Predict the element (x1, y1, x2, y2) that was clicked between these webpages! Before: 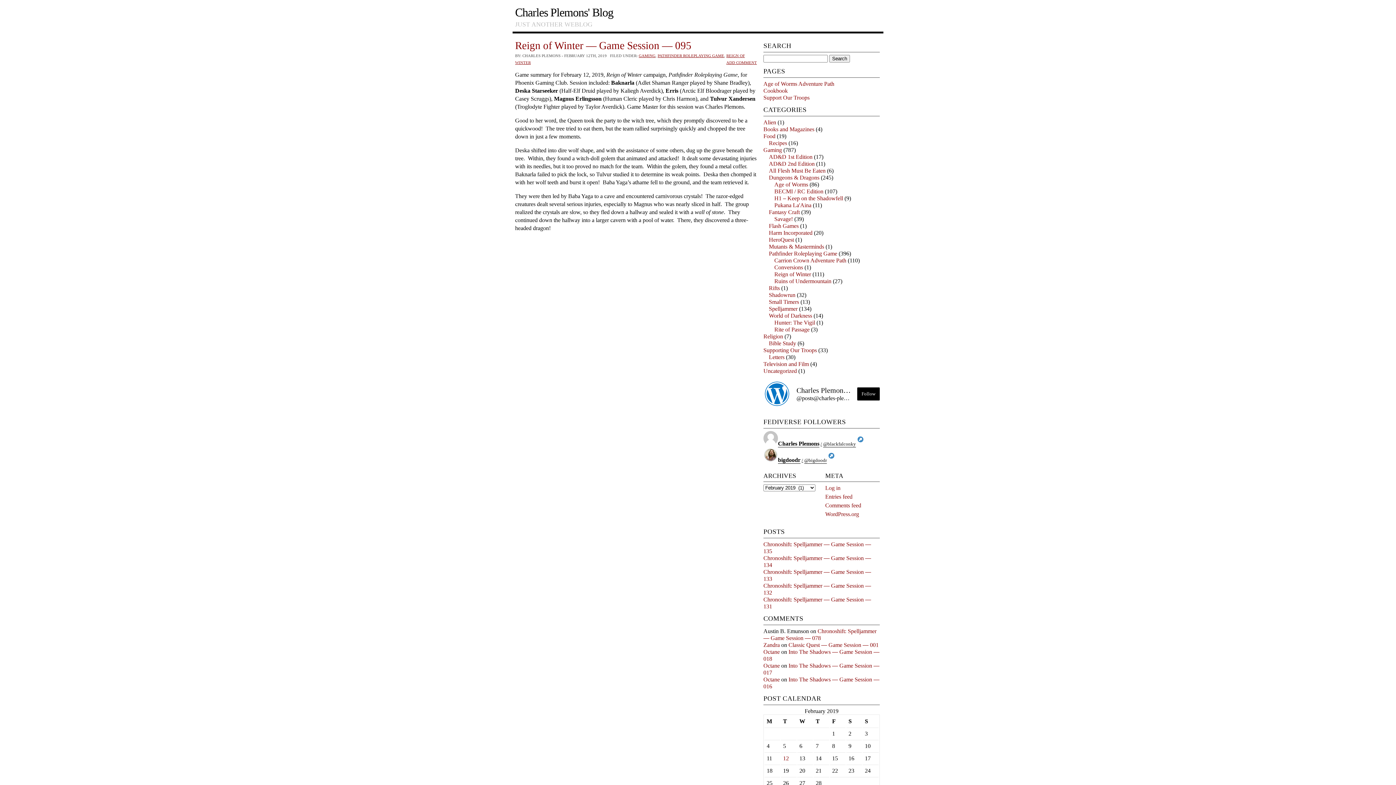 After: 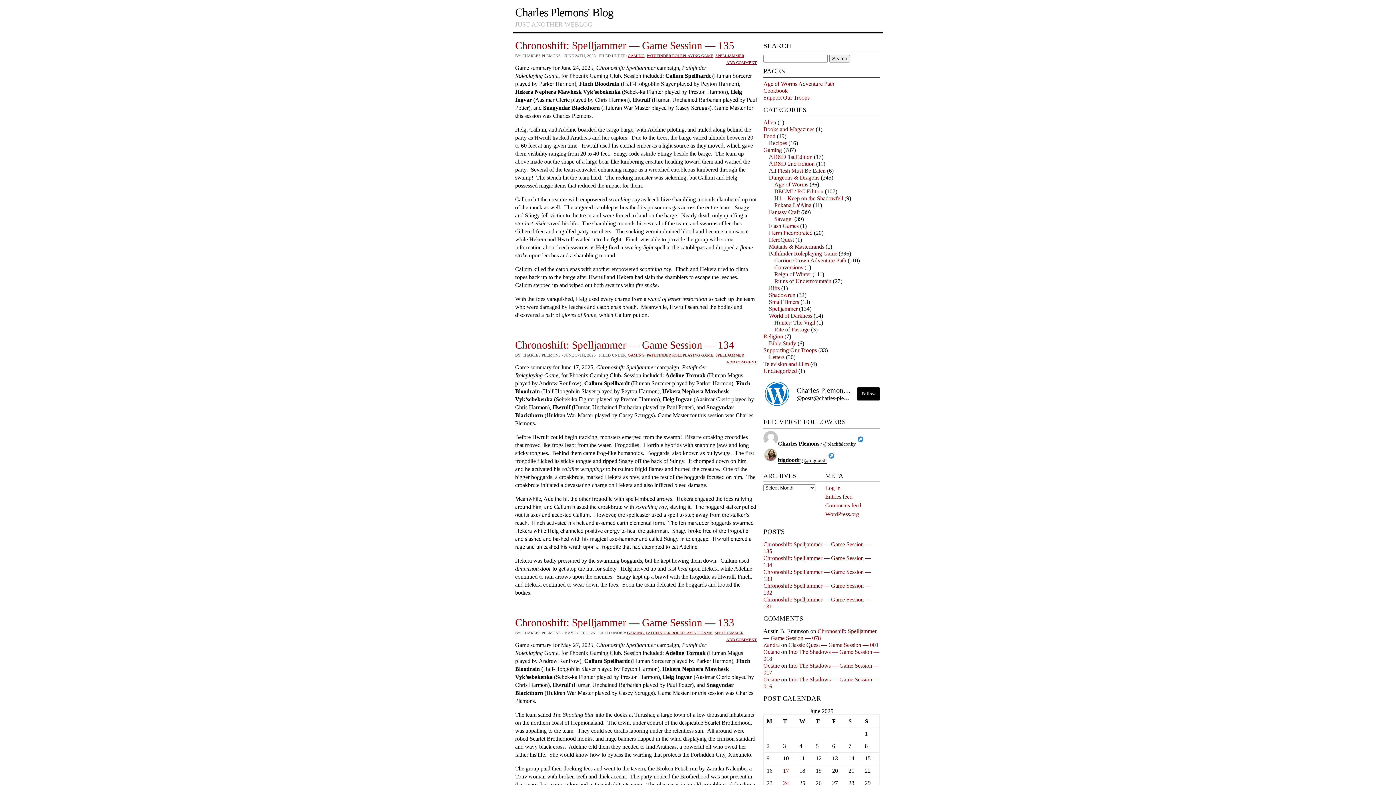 Action: label: Pathfinder Roleplaying Game bbox: (769, 250, 837, 256)